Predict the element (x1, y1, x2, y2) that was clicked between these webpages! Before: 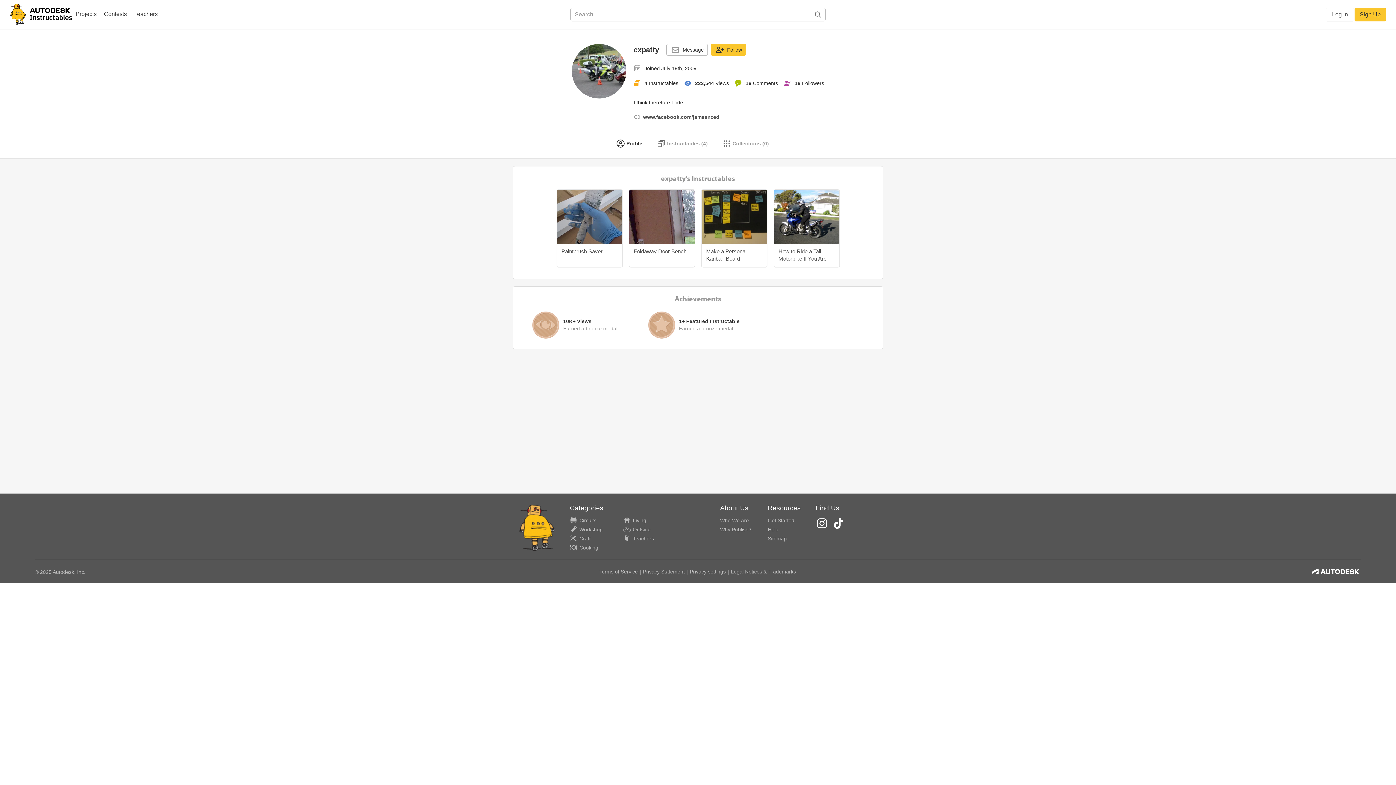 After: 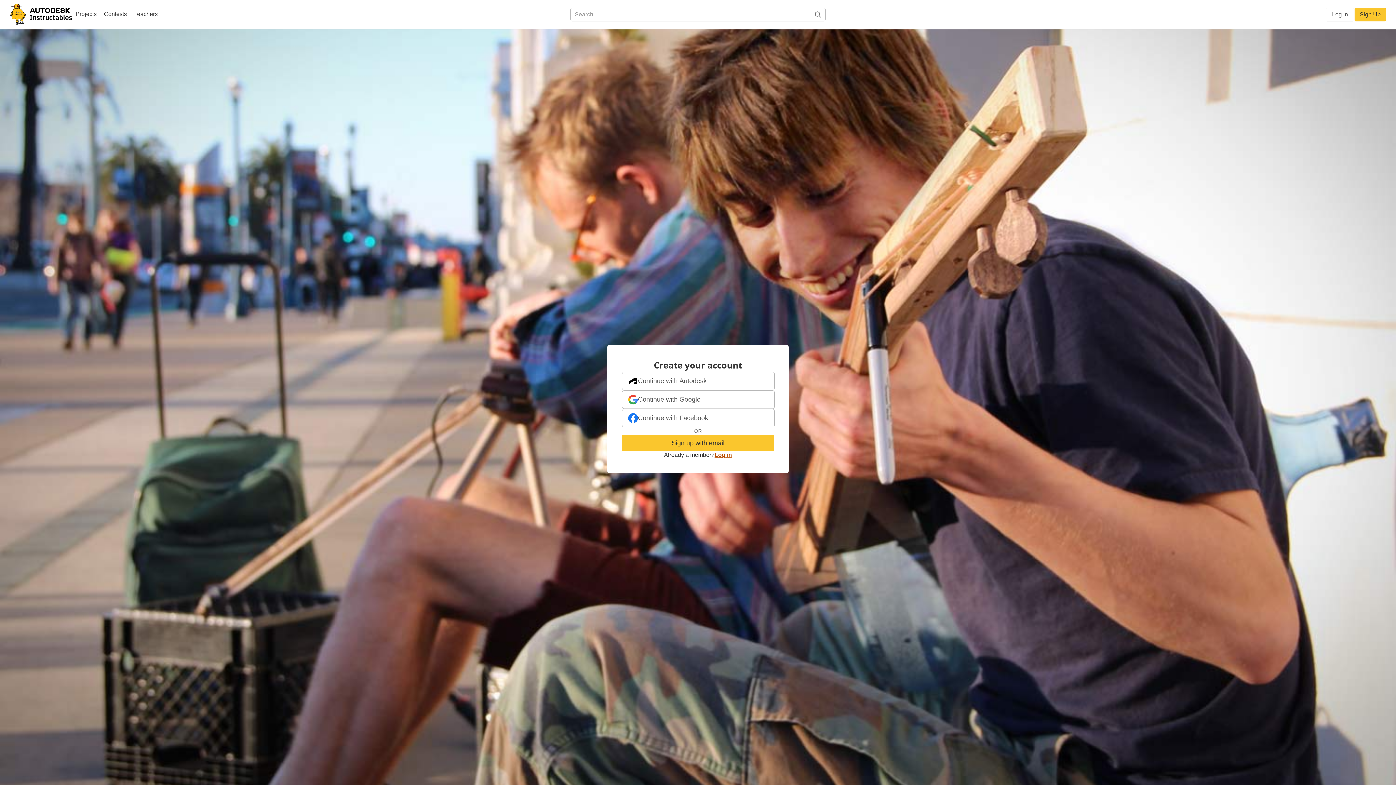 Action: label: Sign Up bbox: (1354, 7, 1386, 21)